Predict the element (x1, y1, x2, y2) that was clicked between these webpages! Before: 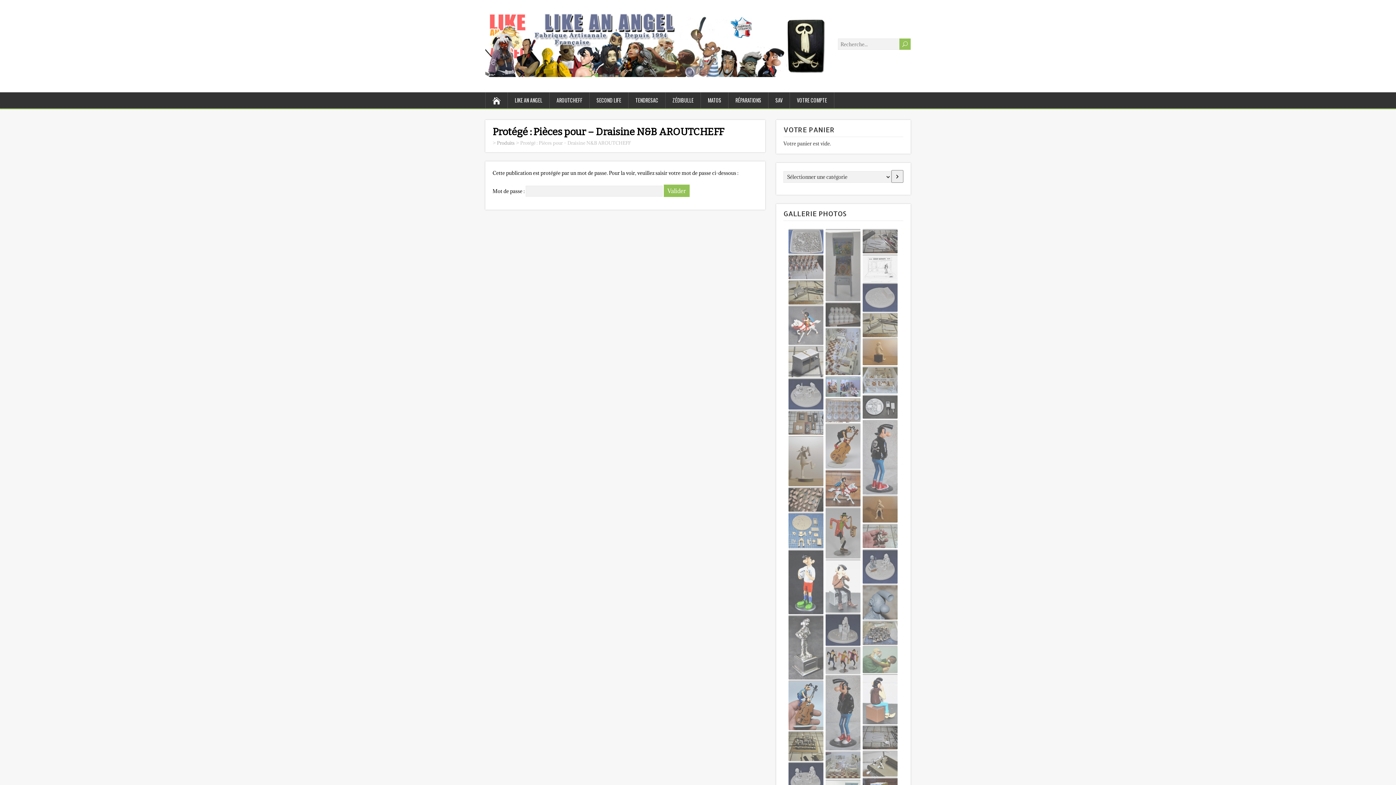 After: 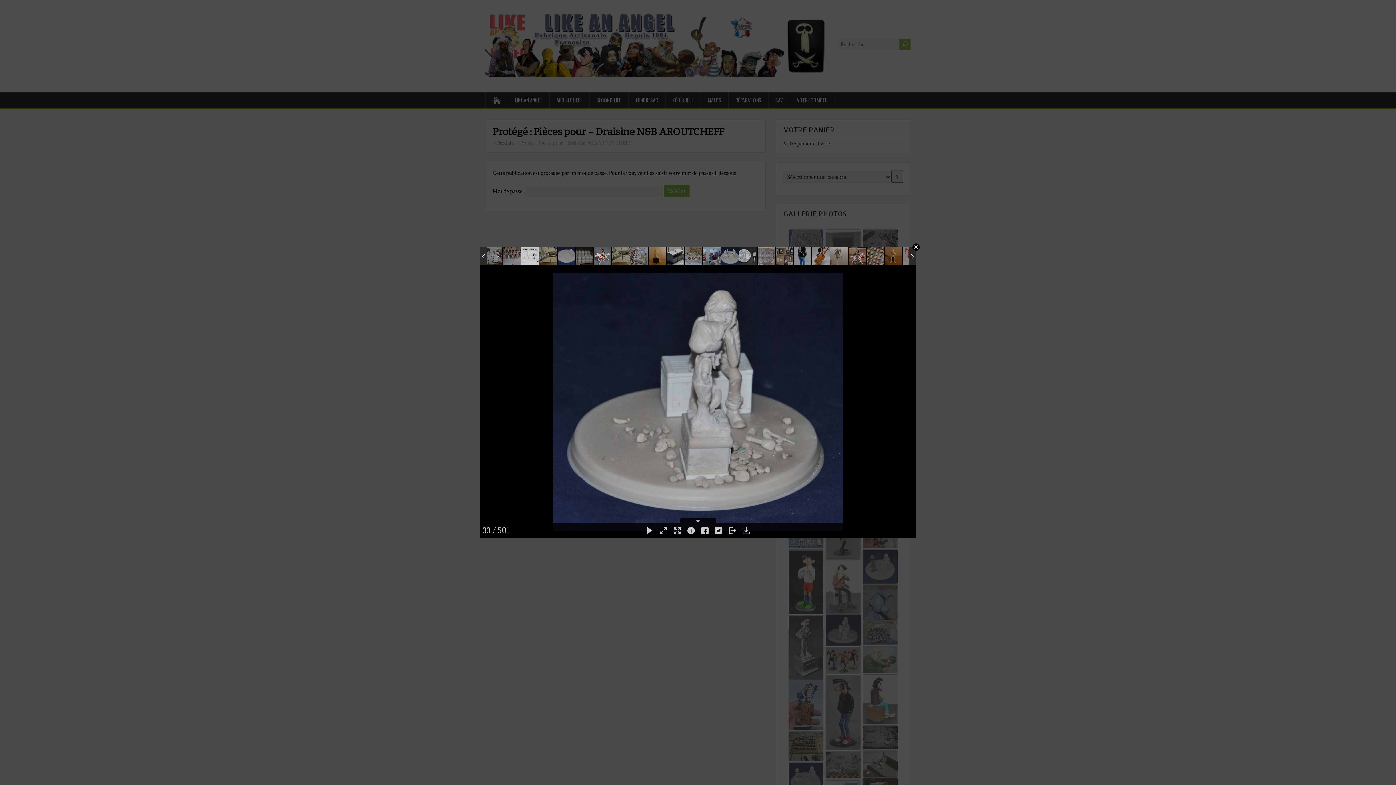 Action: bbox: (825, 613, 860, 646)